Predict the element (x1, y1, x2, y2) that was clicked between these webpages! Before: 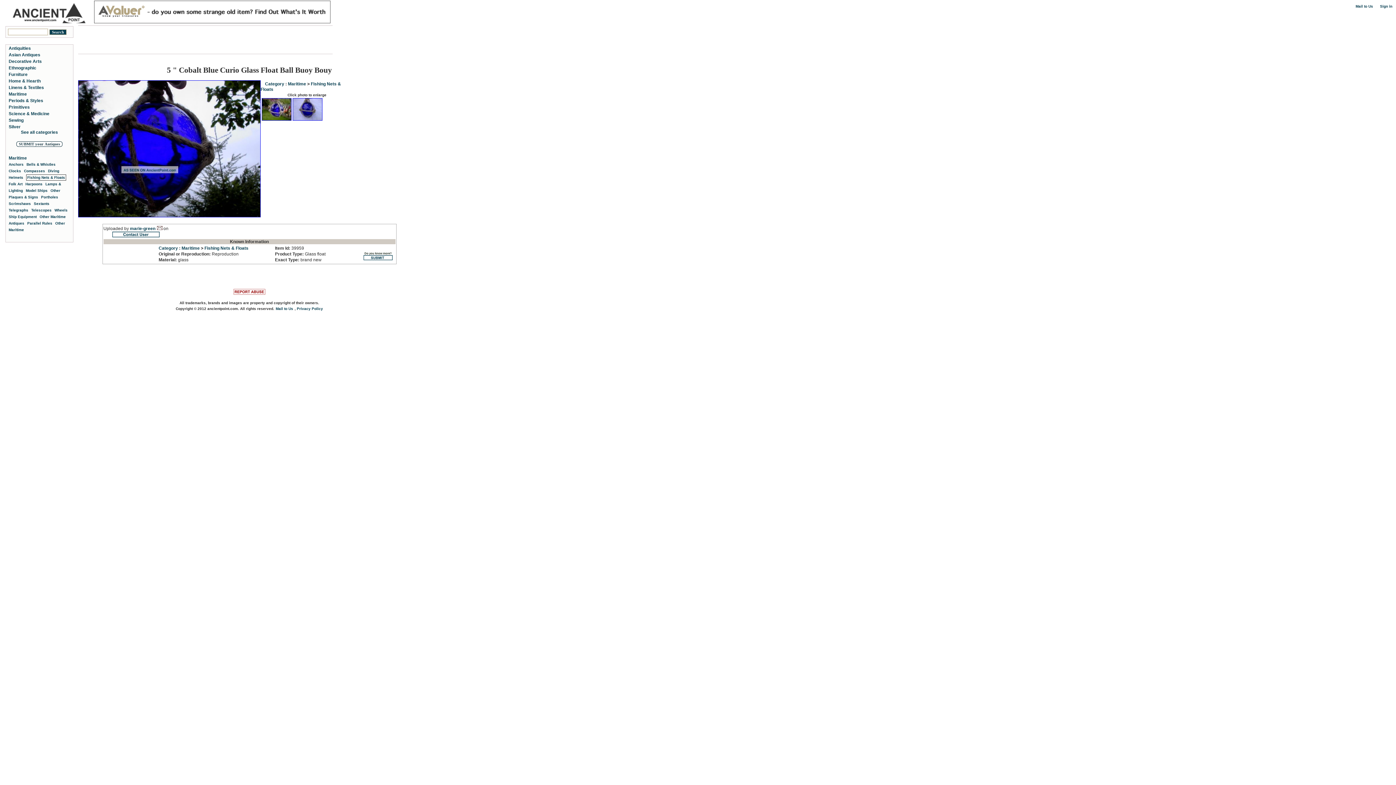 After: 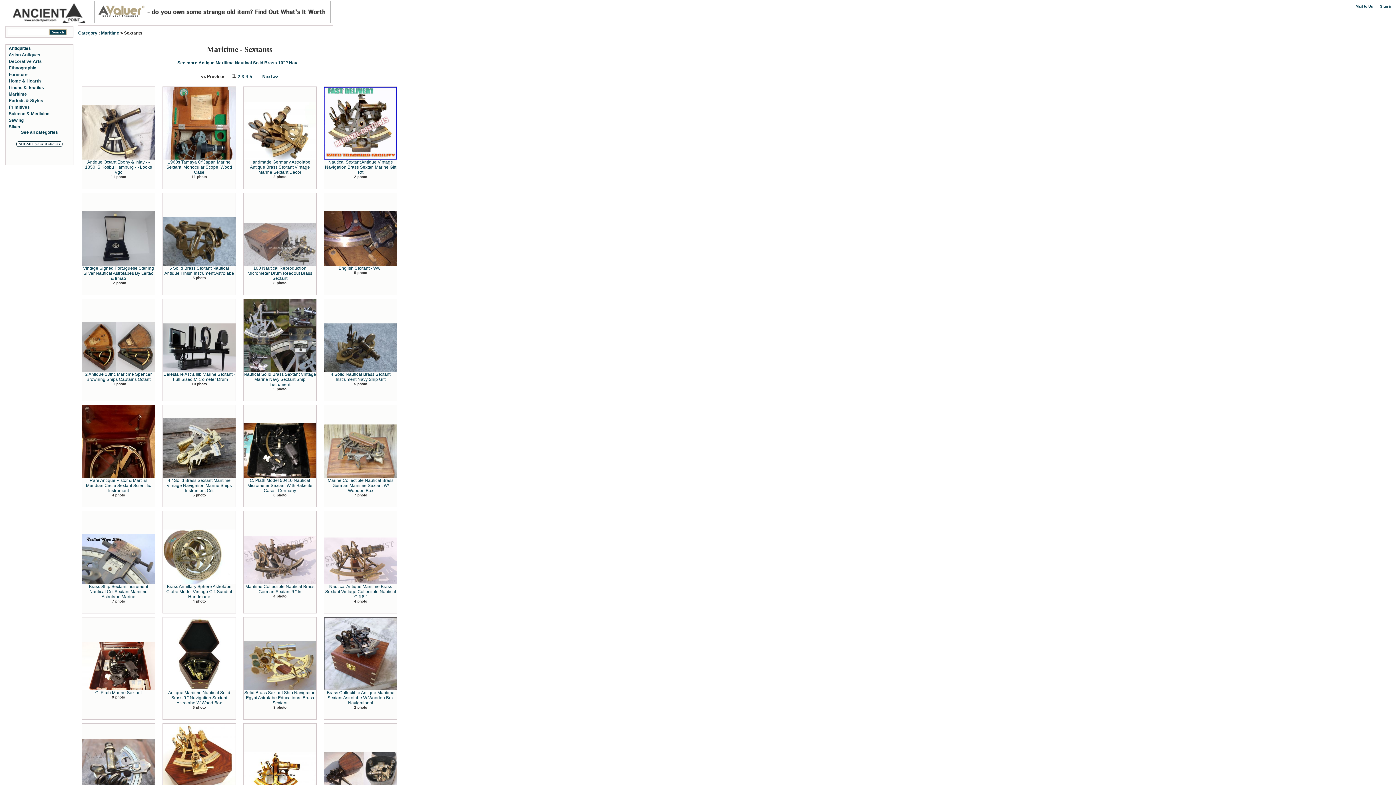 Action: label: Sextants bbox: (33, 201, 49, 205)